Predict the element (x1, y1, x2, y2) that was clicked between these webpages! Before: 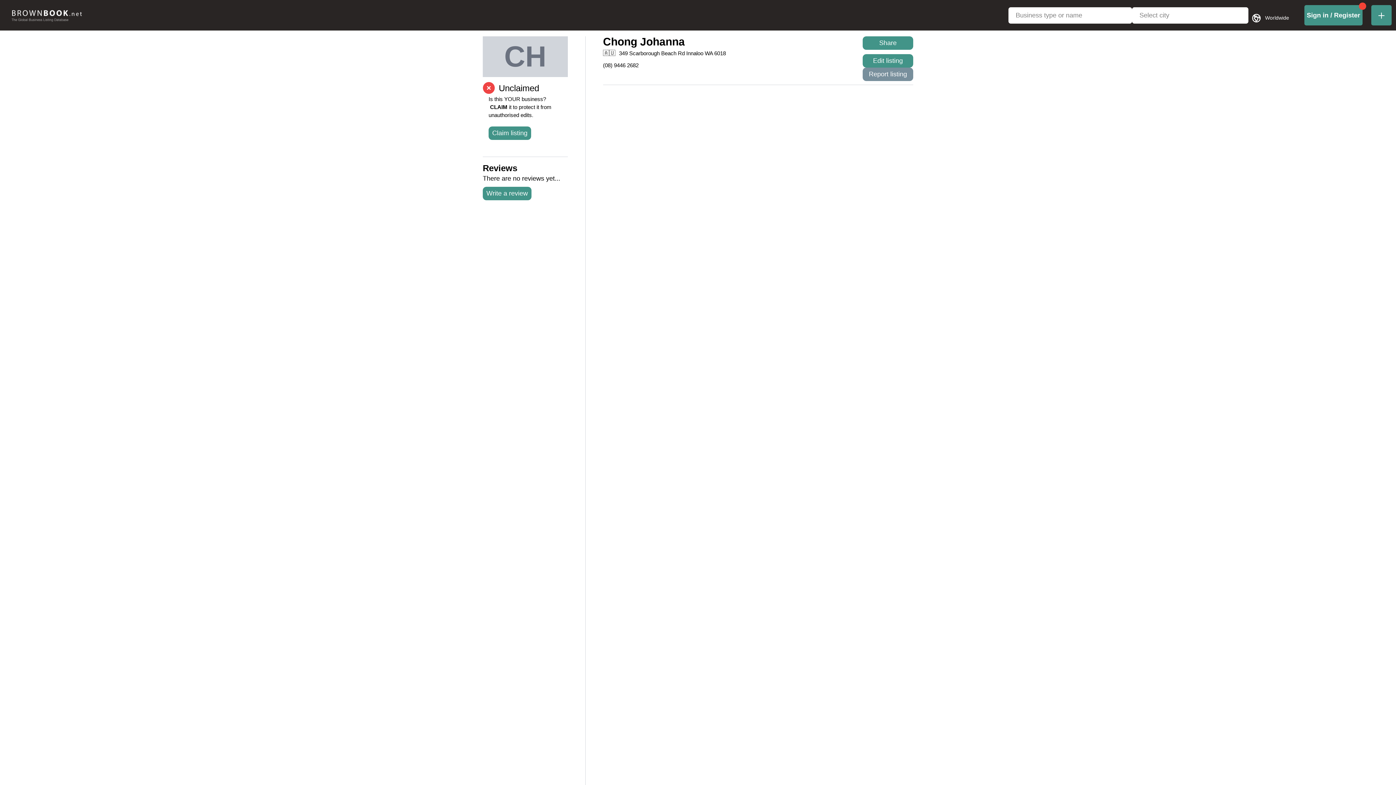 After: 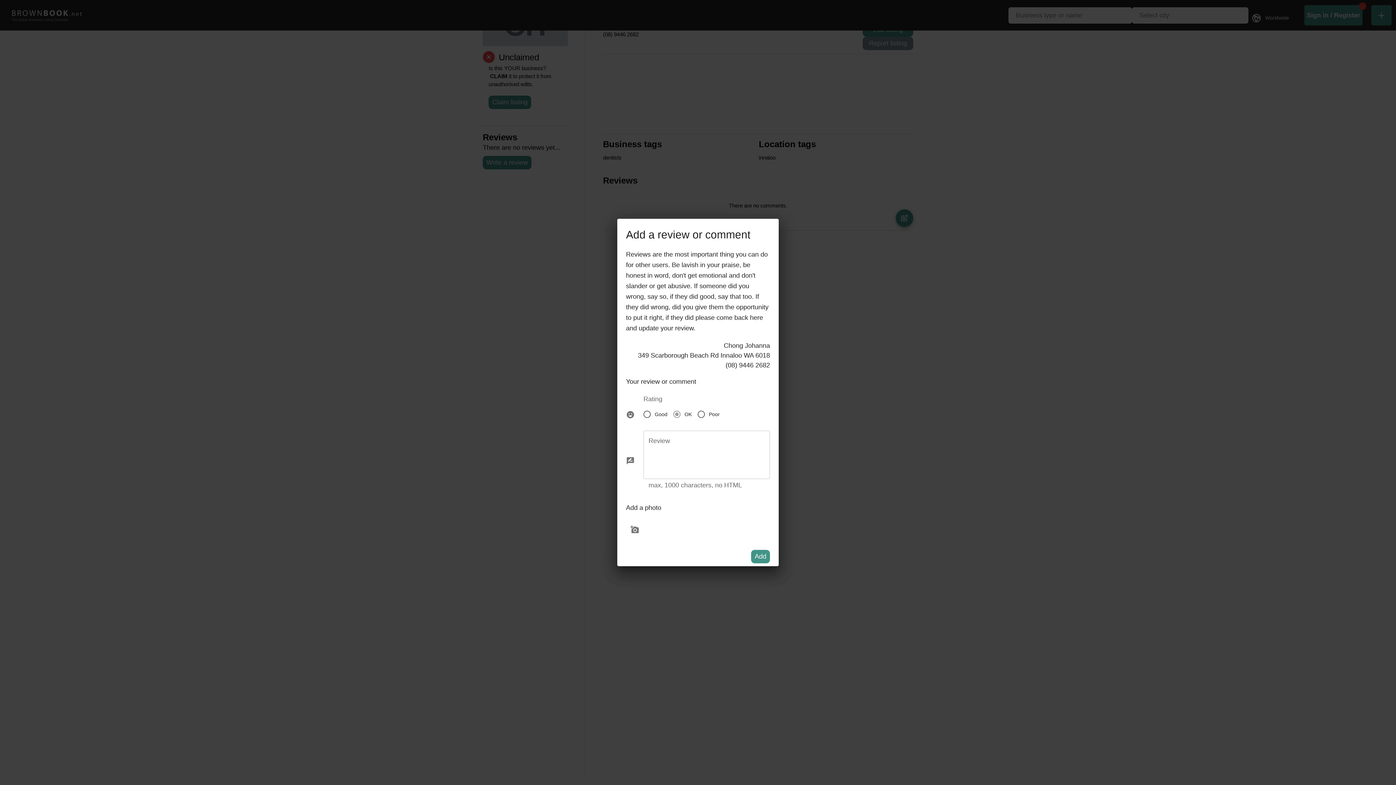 Action: bbox: (482, 186, 531, 200) label: Write a review